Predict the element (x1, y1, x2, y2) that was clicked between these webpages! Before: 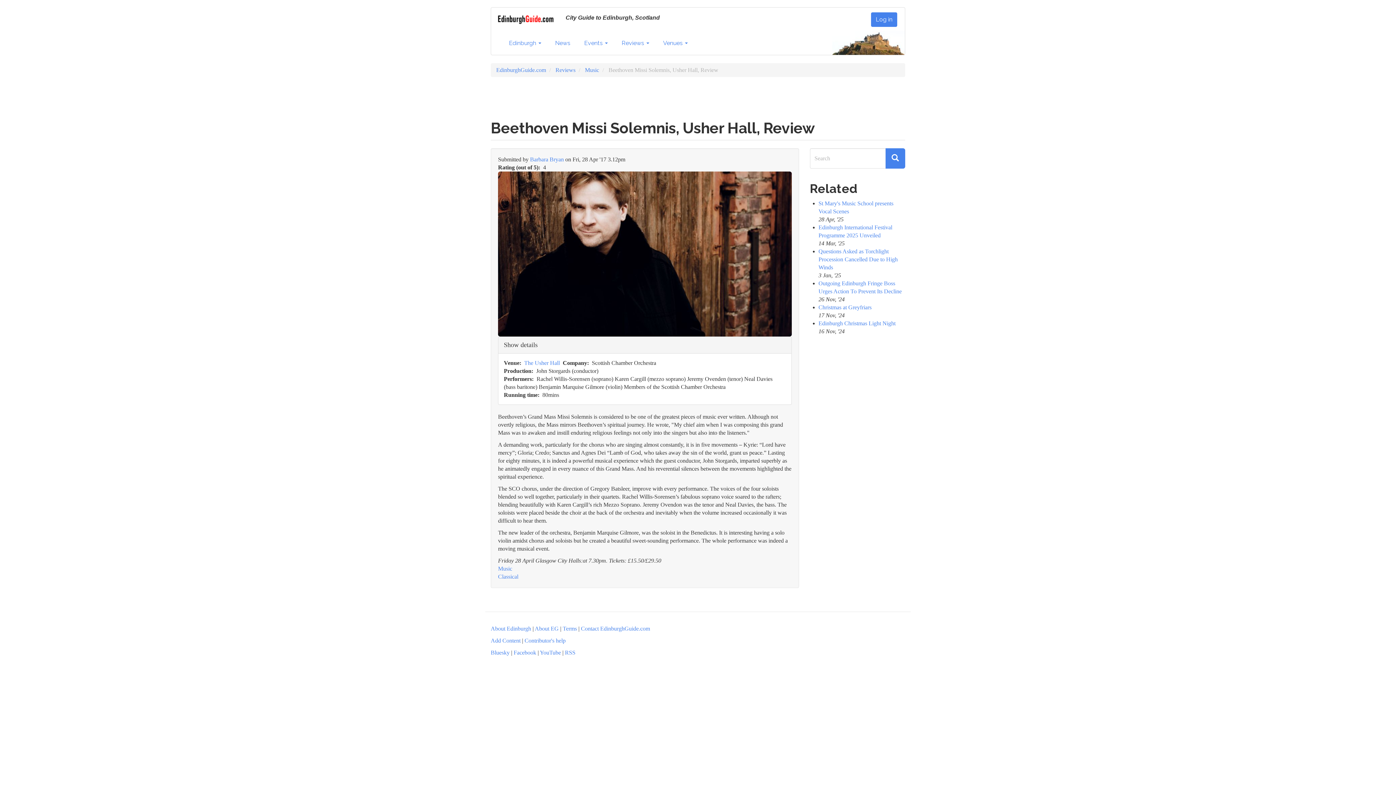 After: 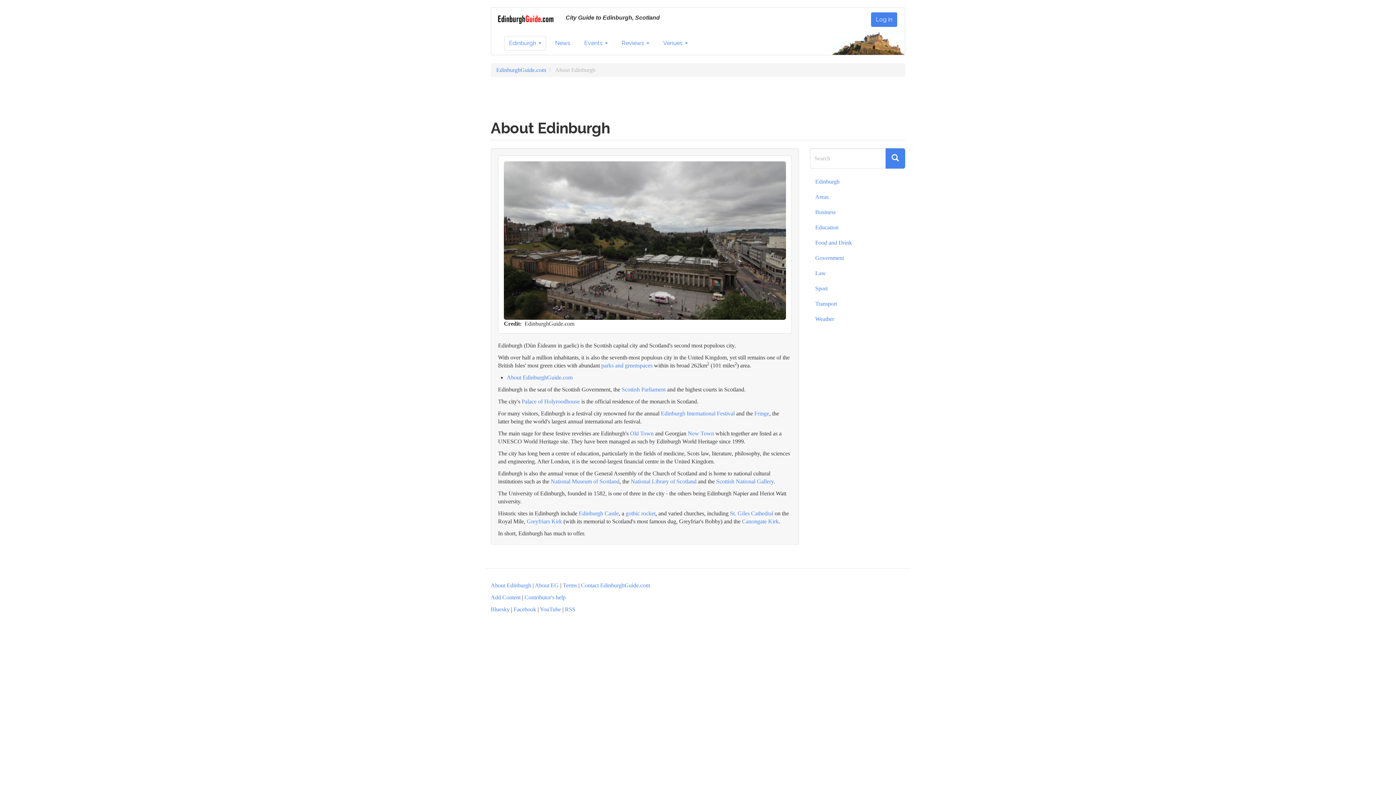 Action: label: About Edinburgh bbox: (490, 625, 531, 631)